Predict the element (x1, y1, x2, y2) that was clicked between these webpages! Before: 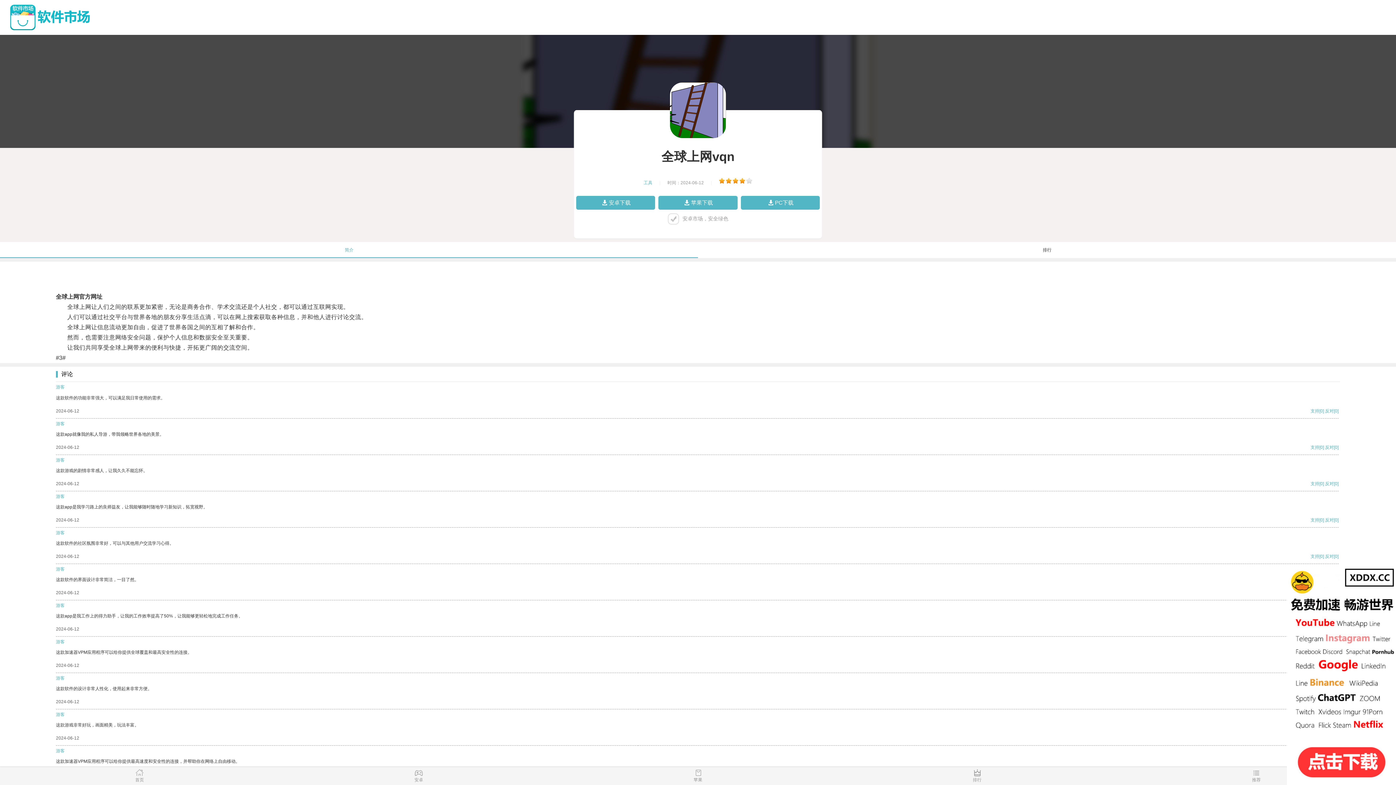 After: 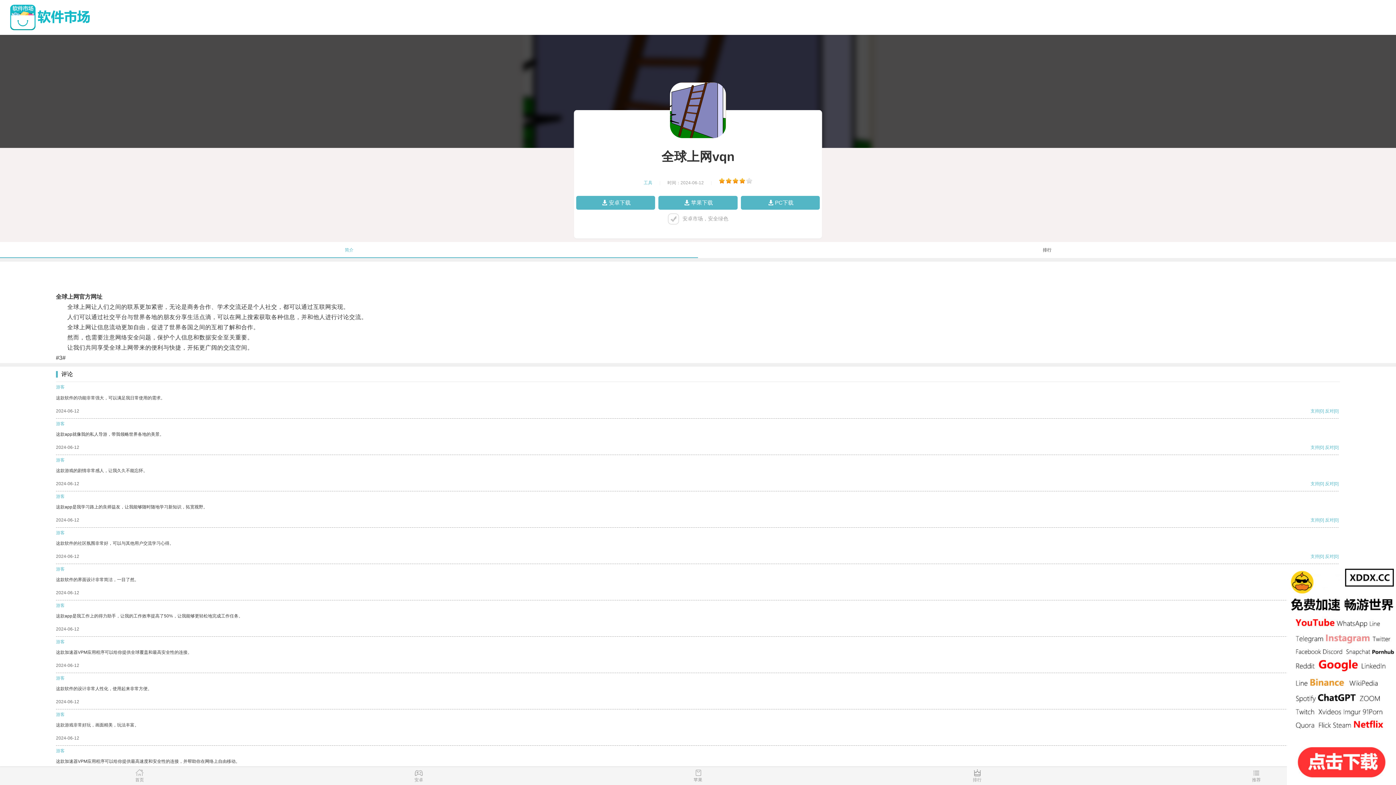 Action: label: 支持 bbox: (1310, 481, 1319, 486)